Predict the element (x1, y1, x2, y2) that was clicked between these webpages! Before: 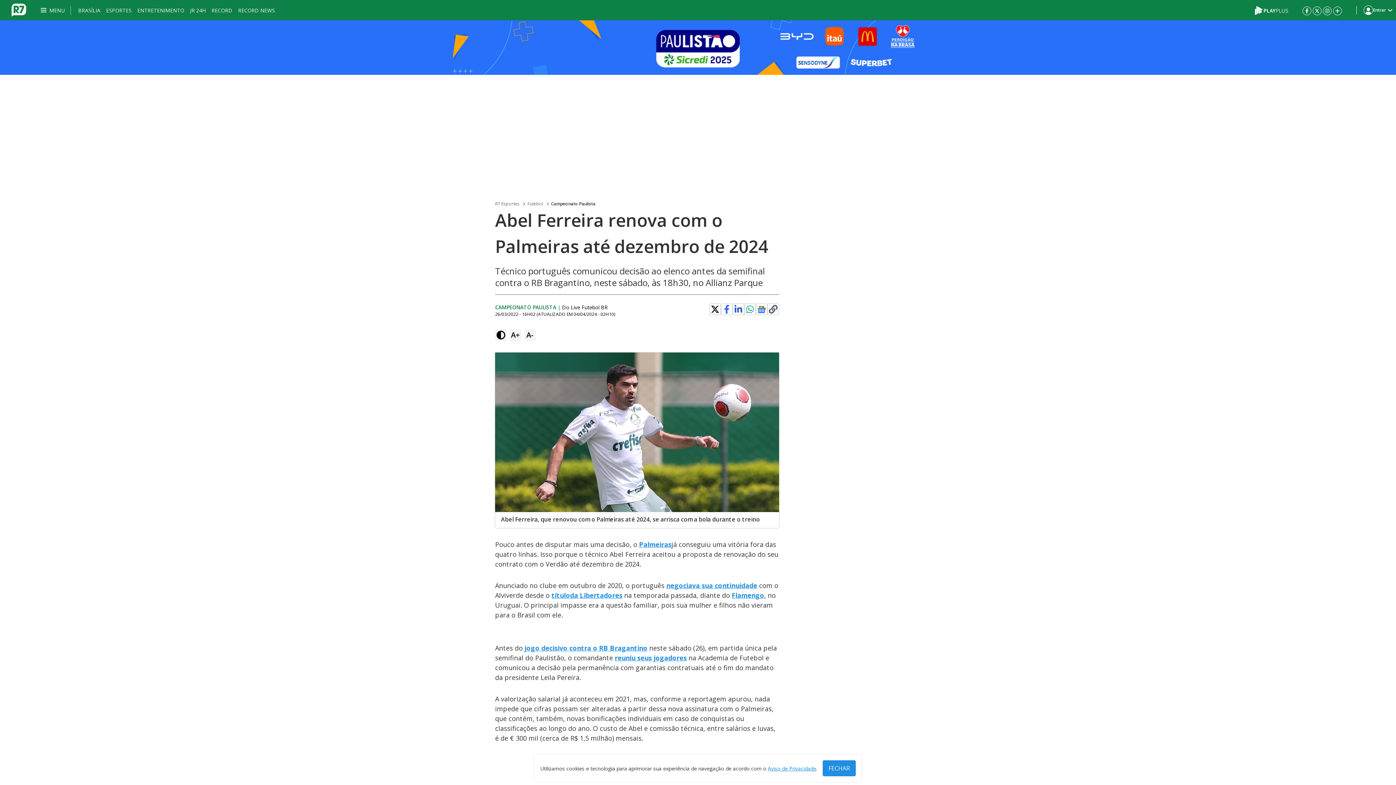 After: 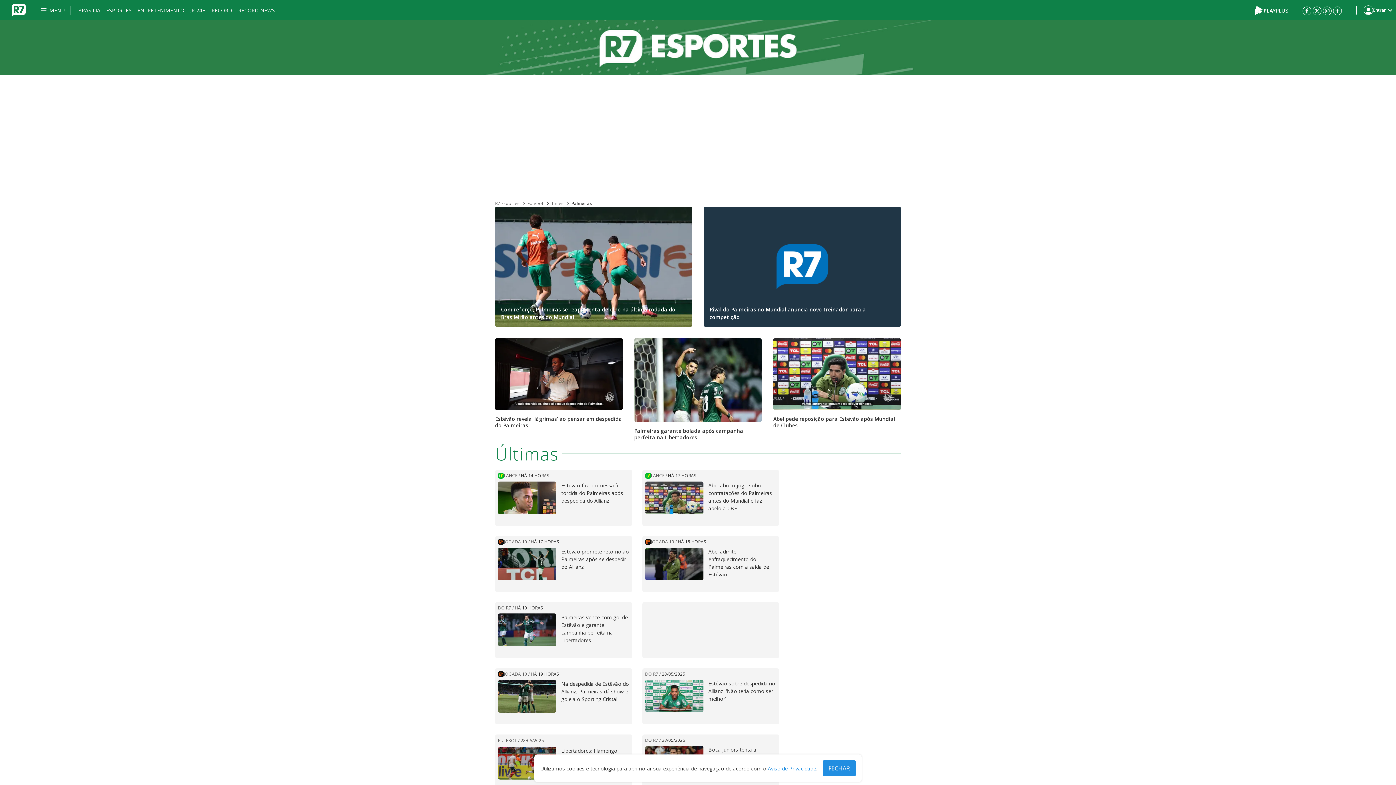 Action: bbox: (639, 540, 671, 549) label: Palmeiras